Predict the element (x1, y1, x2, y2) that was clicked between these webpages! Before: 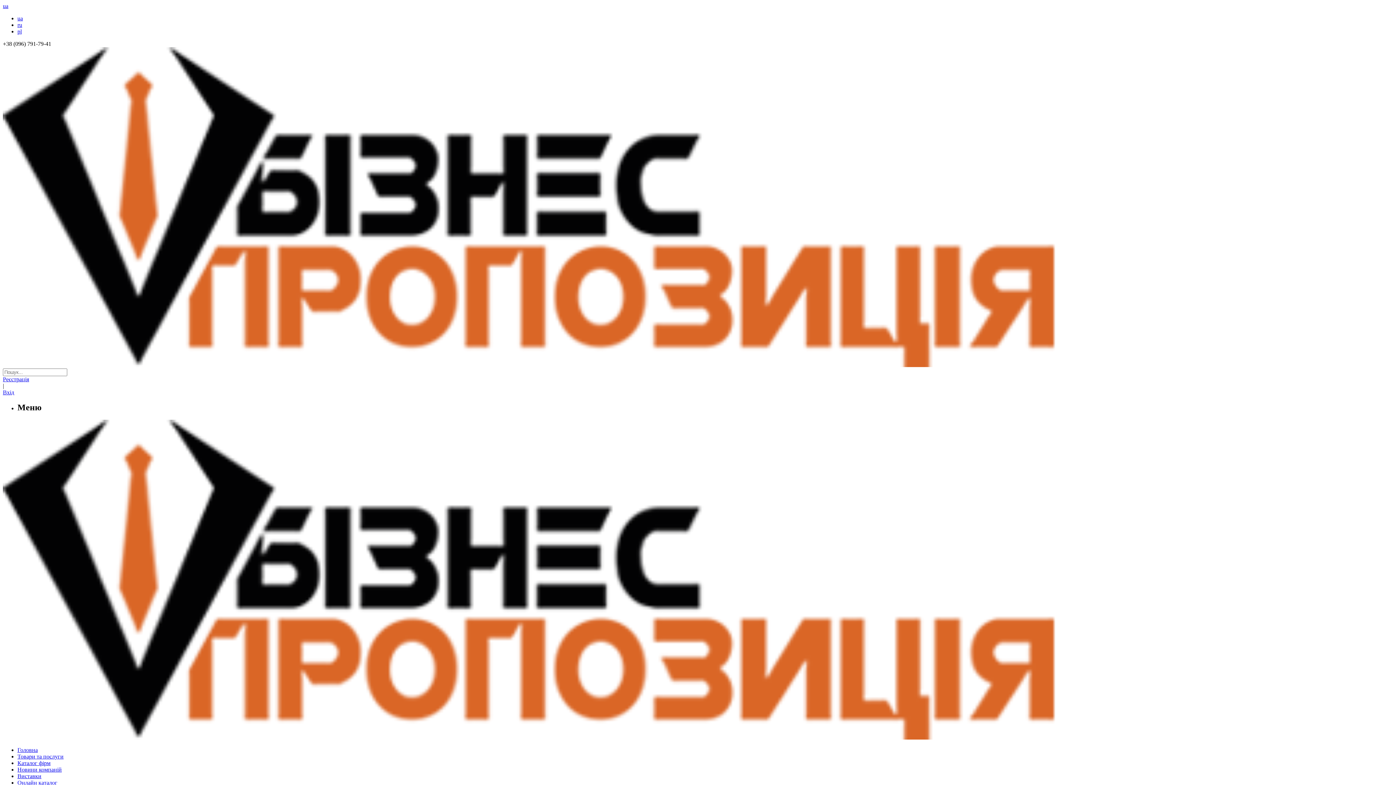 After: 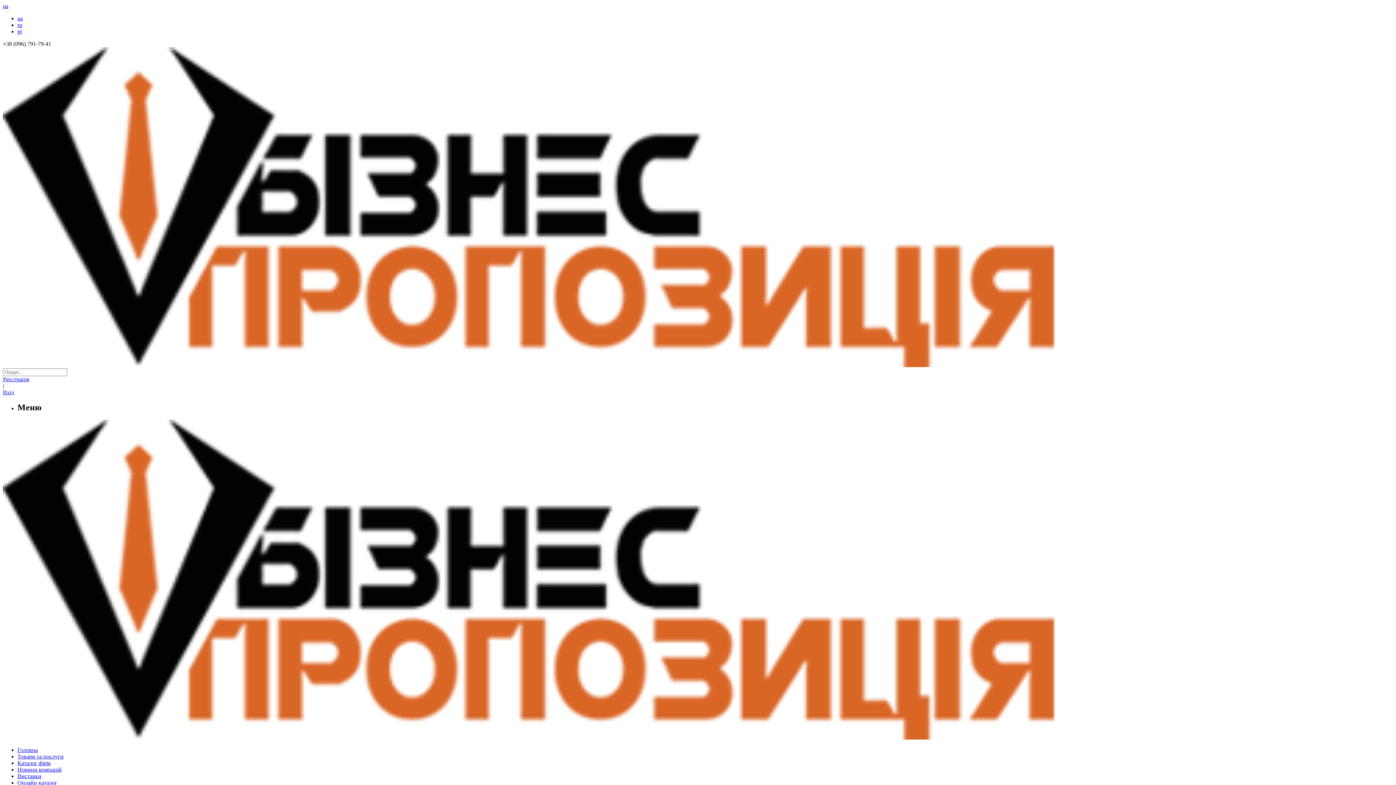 Action: bbox: (17, 760, 50, 766) label: Каталог фірм